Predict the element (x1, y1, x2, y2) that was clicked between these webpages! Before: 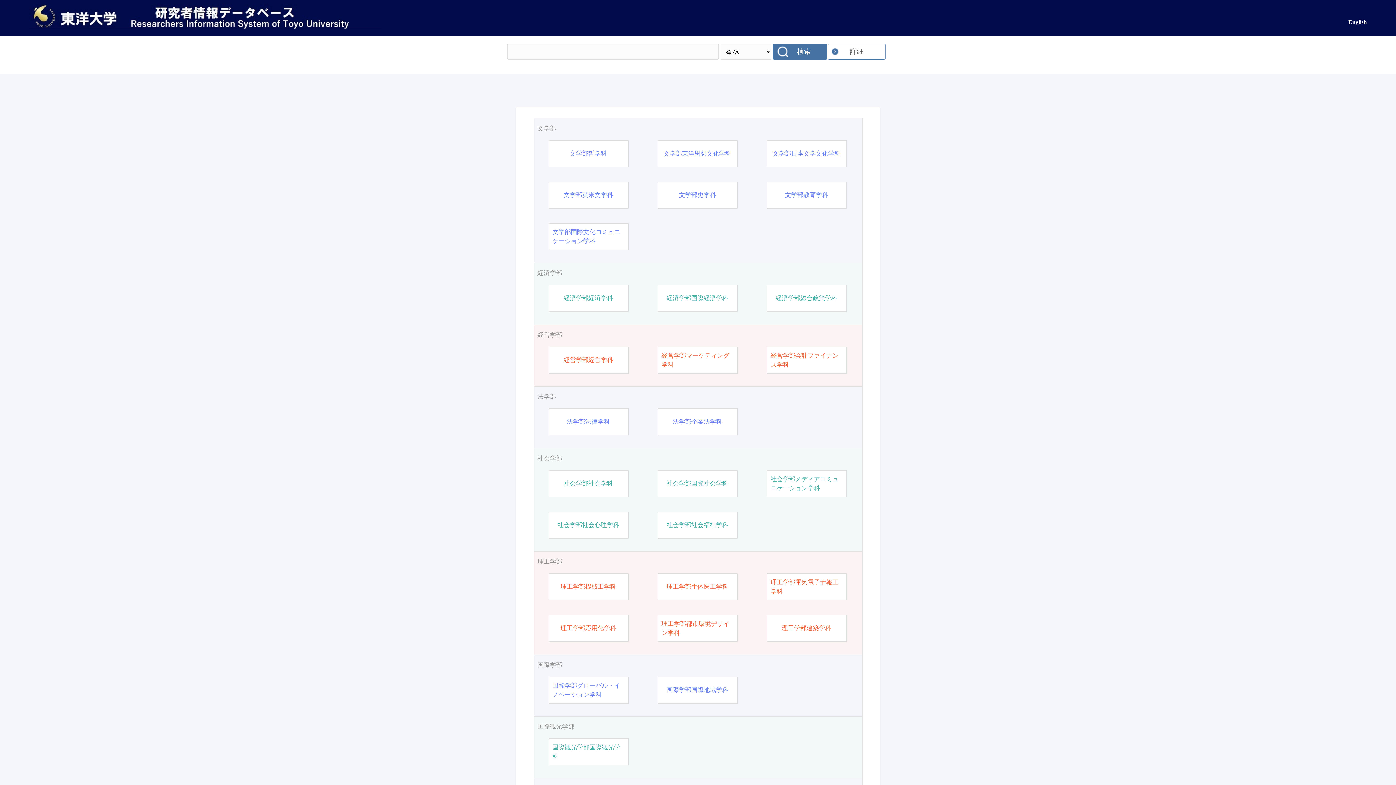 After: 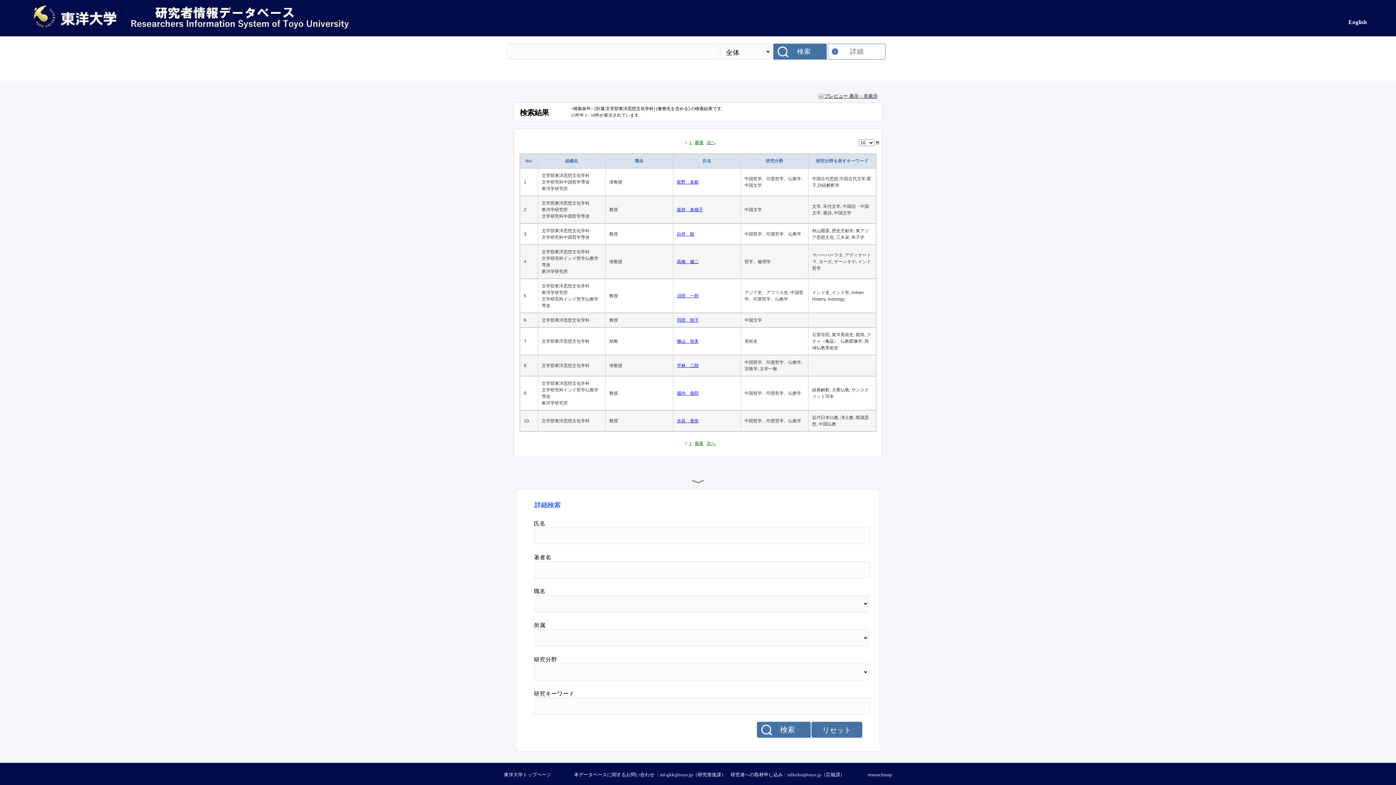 Action: label: 文学部東洋思想文化学科 bbox: (663, 149, 731, 158)